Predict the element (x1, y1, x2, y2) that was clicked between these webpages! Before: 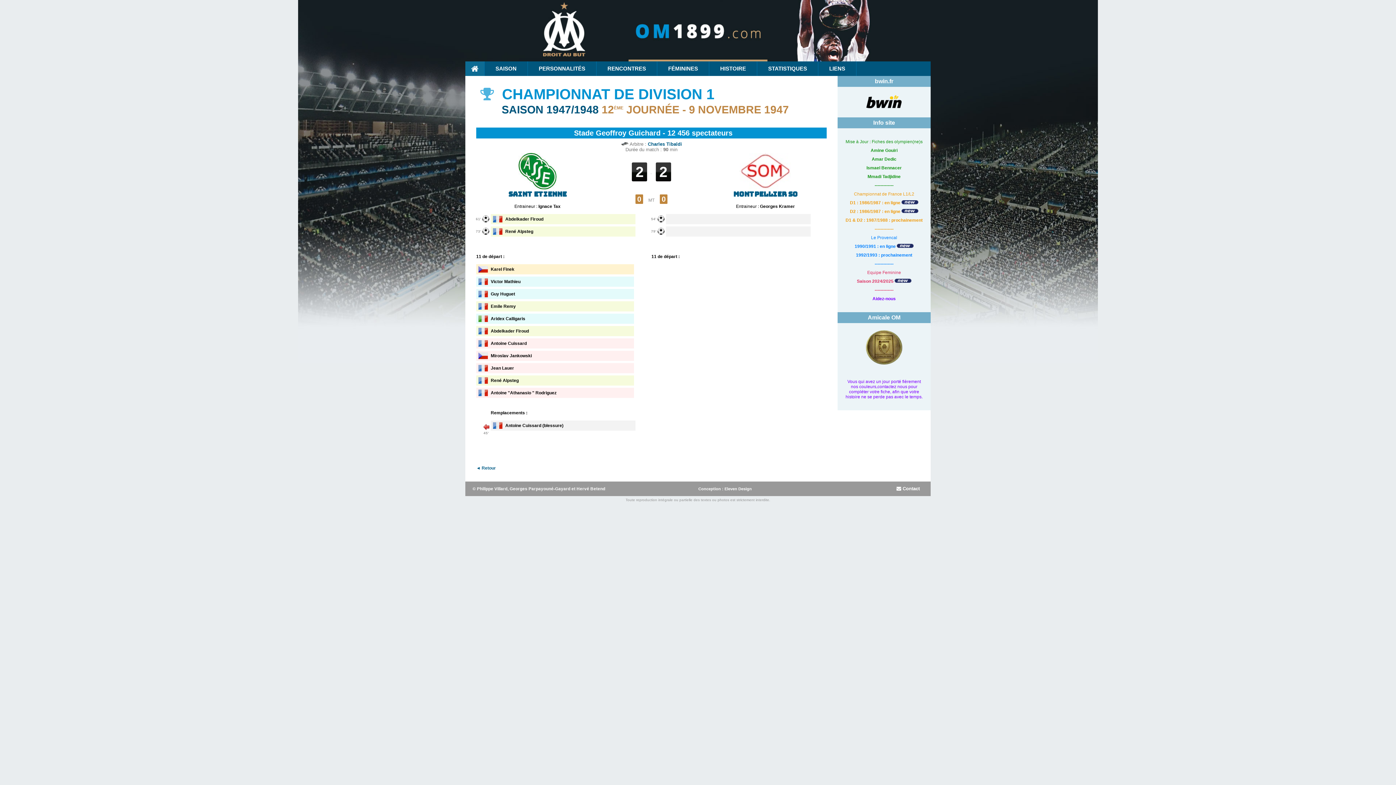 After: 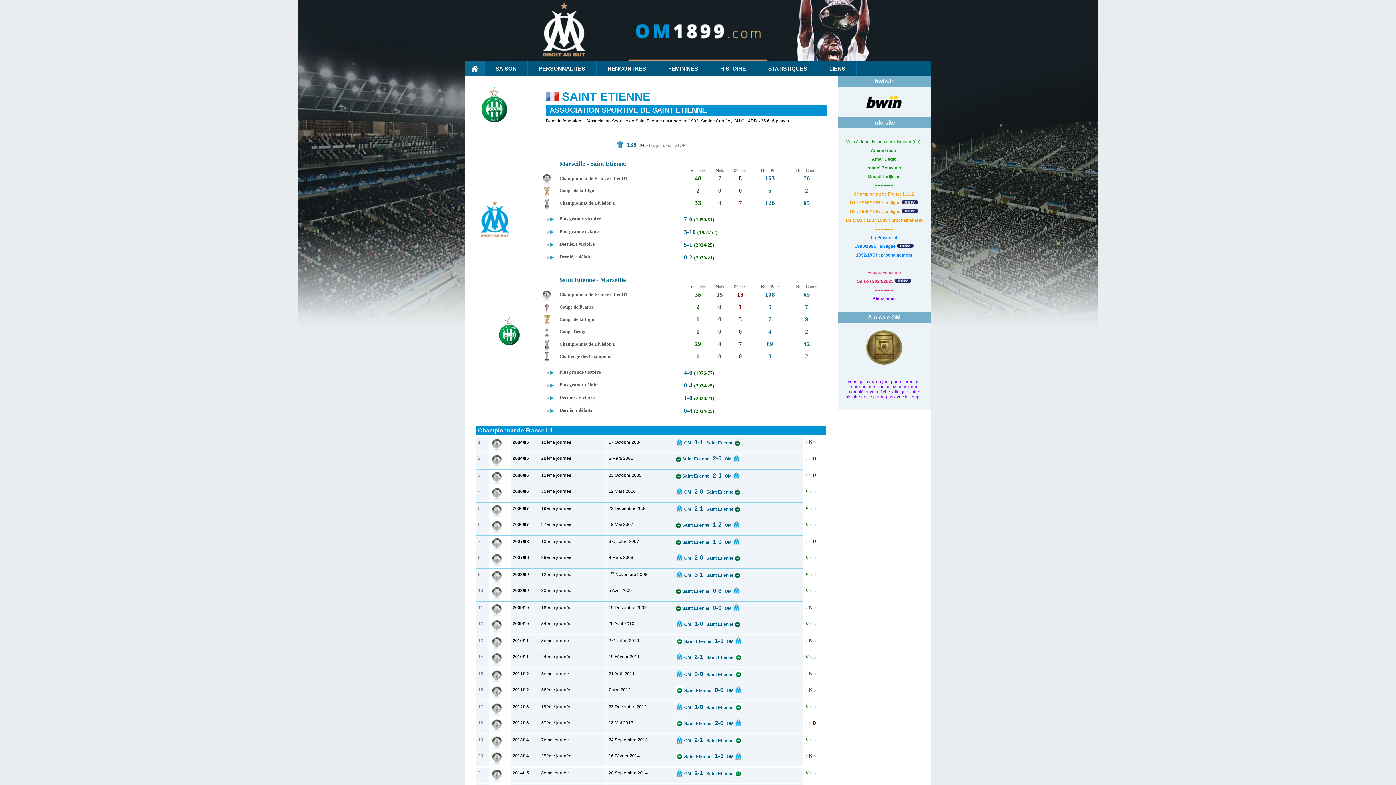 Action: label: 
Saint Etienne bbox: (508, 182, 566, 198)